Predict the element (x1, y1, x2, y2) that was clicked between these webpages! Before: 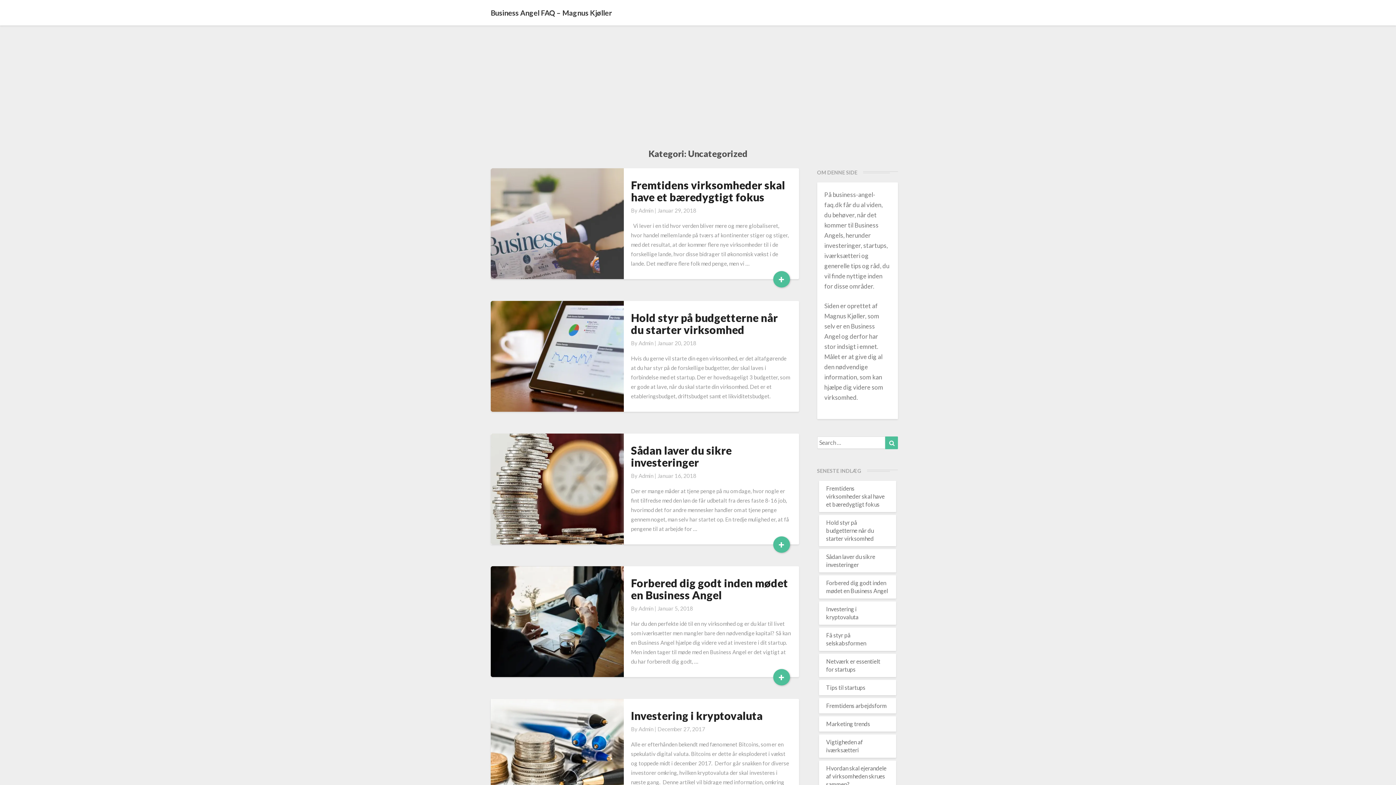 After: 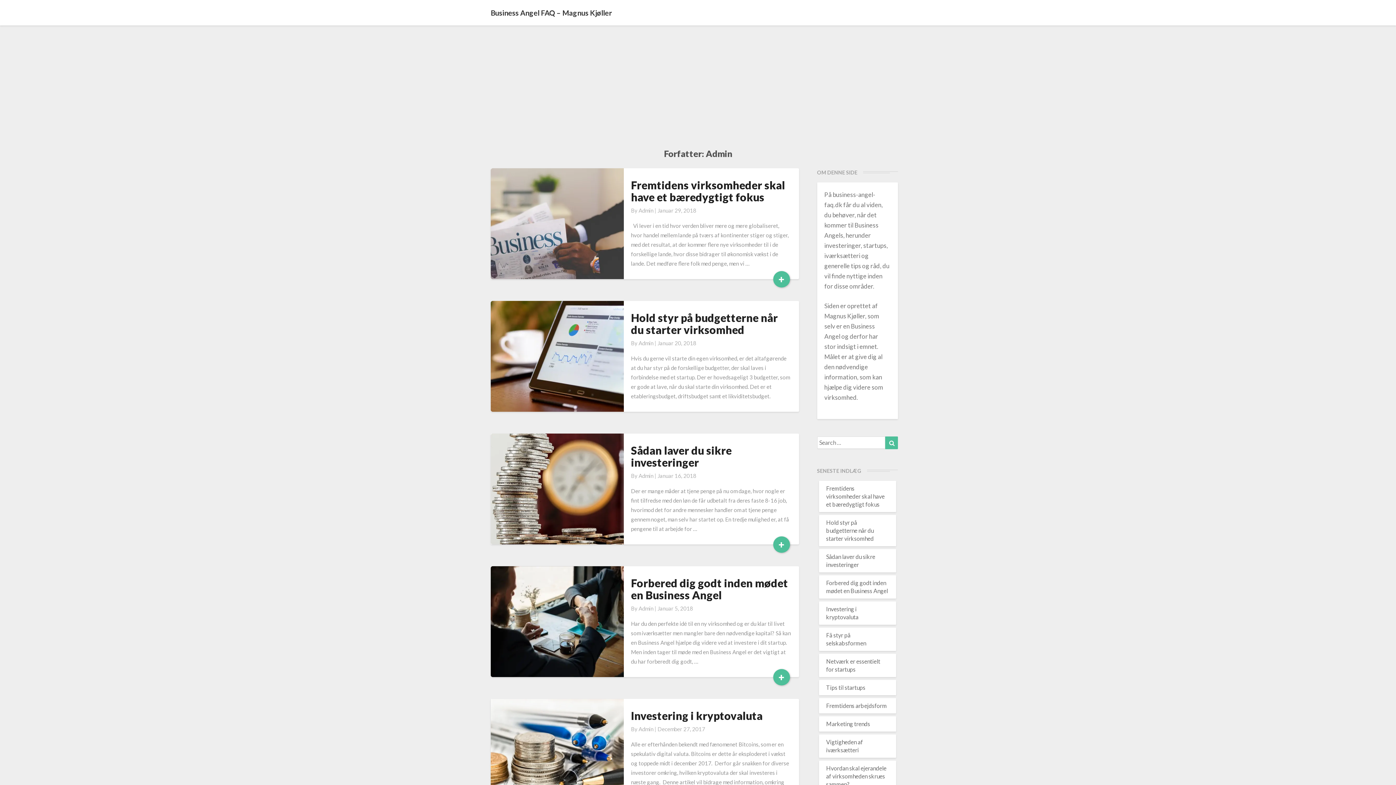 Action: bbox: (638, 207, 653, 213) label: Admin